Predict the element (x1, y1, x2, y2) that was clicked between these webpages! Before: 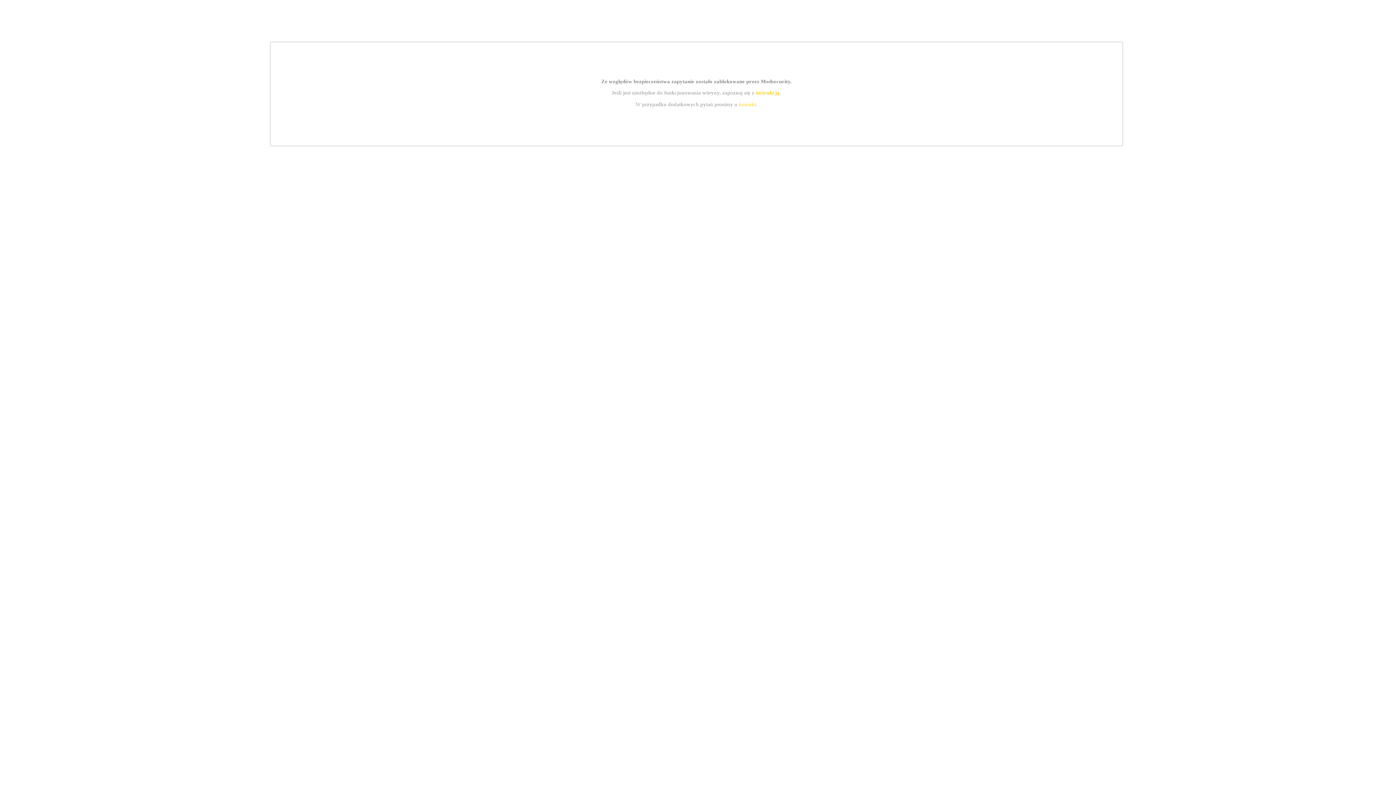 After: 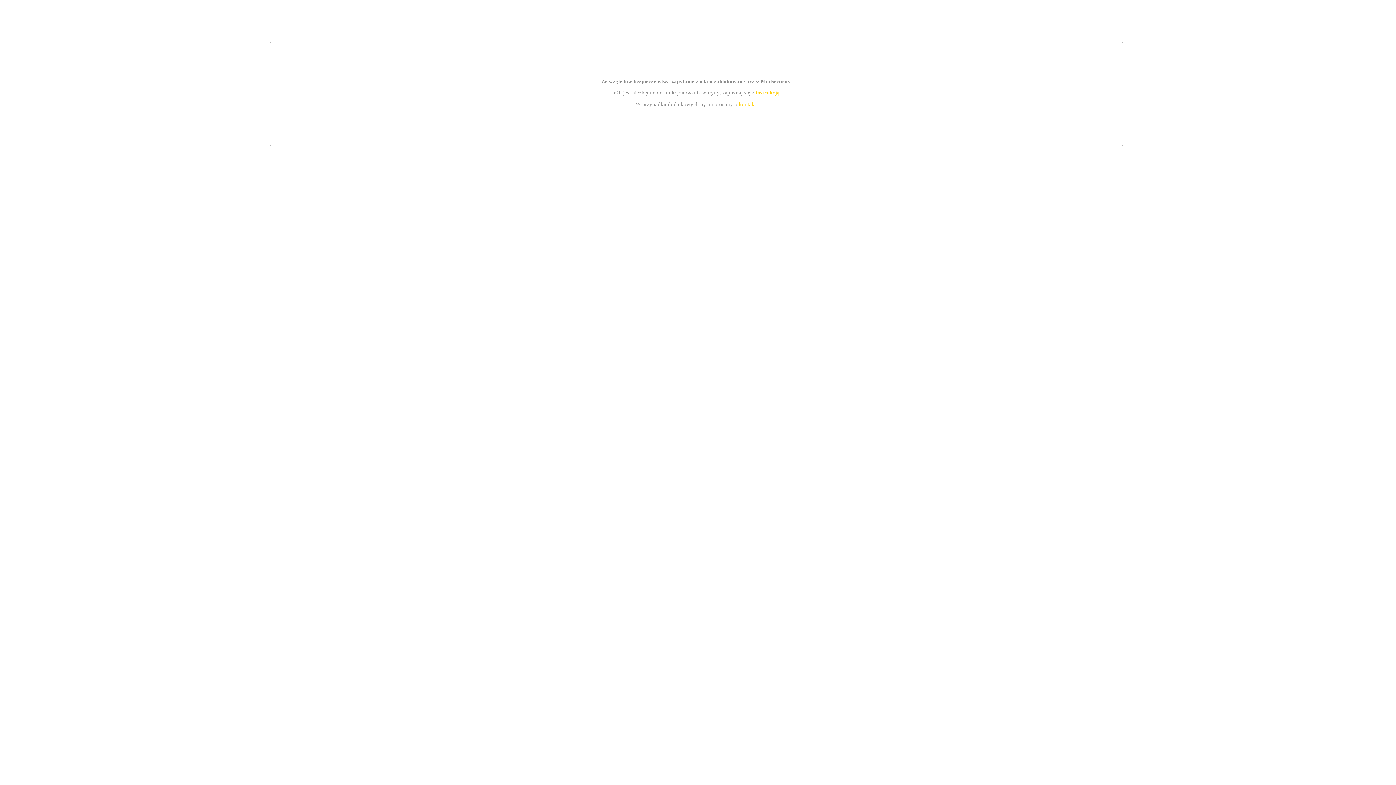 Action: bbox: (755, 89, 779, 95) label: instrukcją